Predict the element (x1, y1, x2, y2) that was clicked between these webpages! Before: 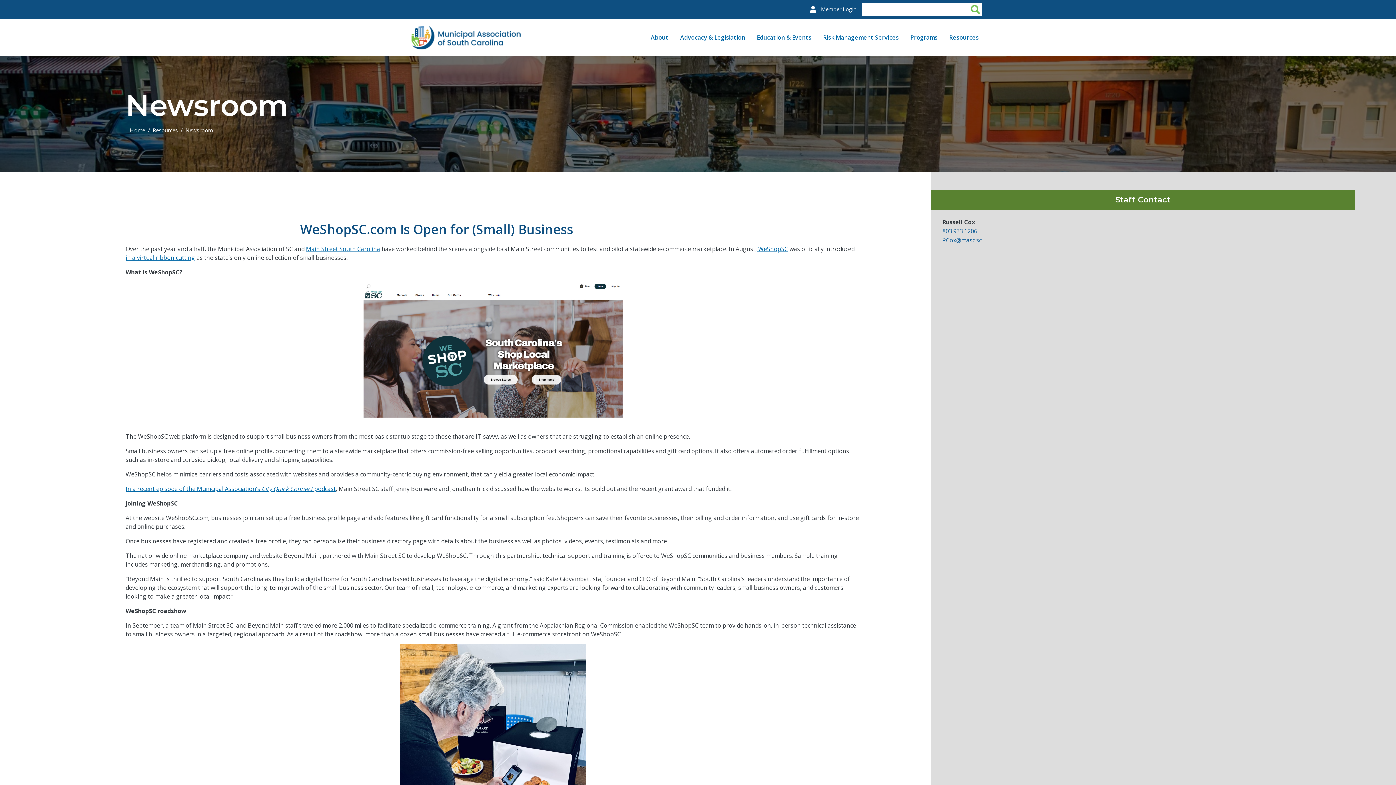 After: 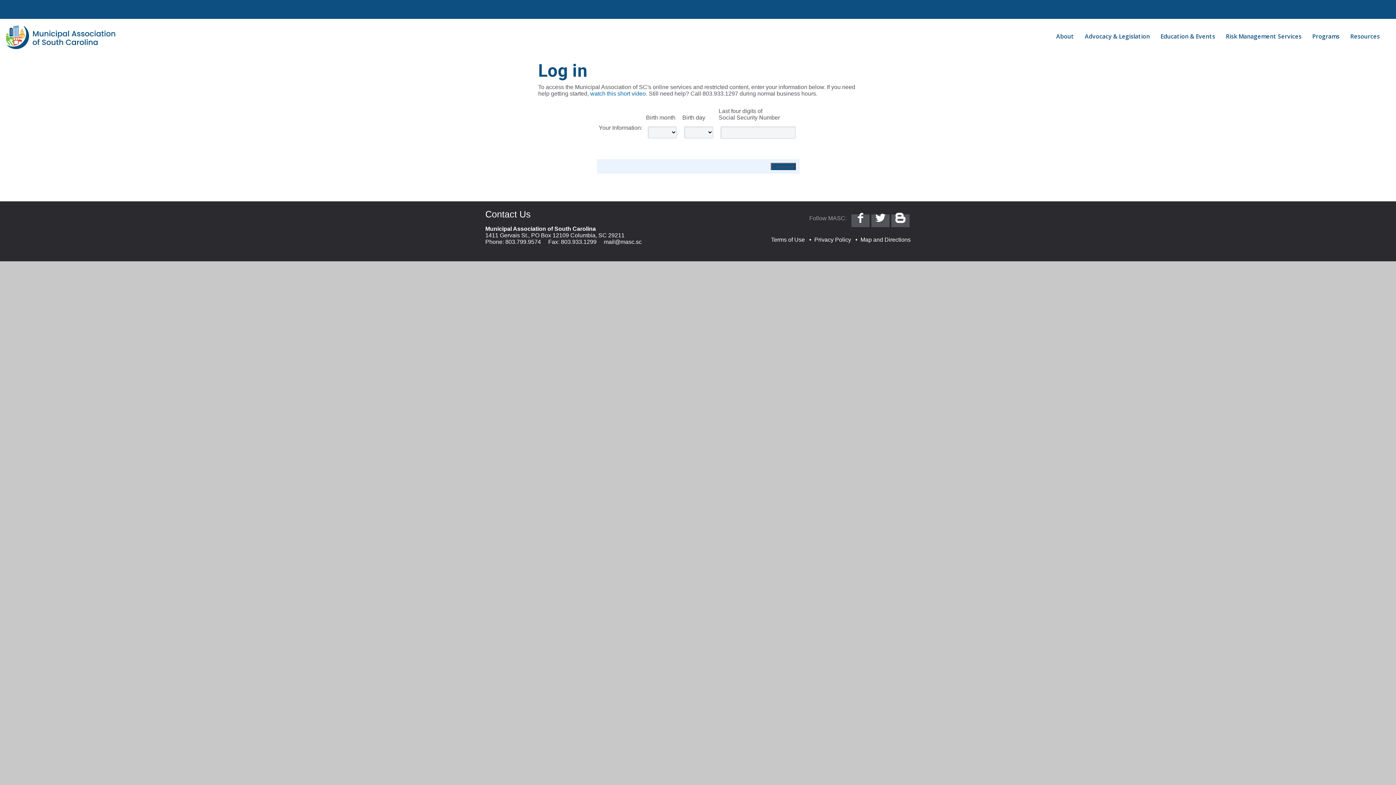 Action: label: Member Login bbox: (804, 0, 862, 18)